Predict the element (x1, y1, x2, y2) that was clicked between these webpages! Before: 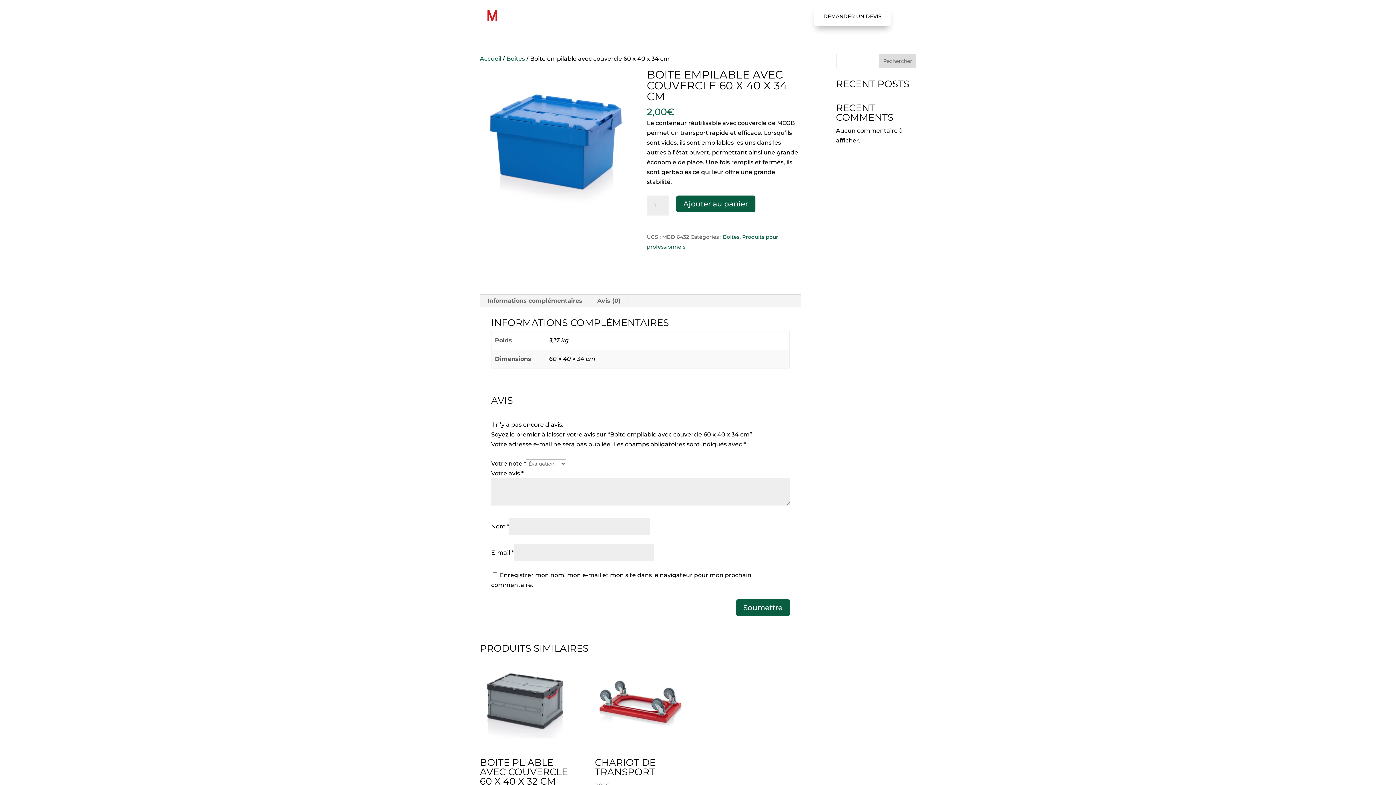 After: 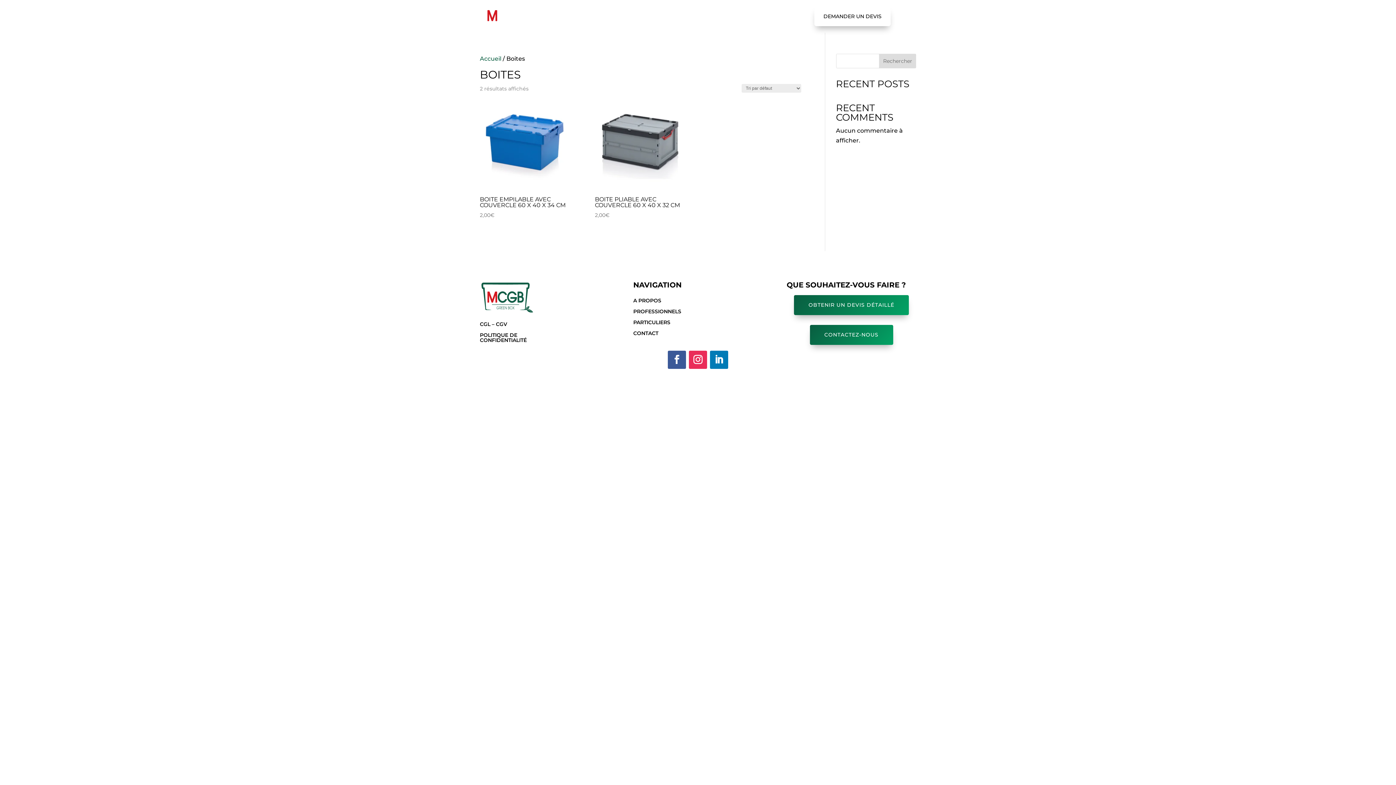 Action: bbox: (723, 233, 739, 240) label: Boites